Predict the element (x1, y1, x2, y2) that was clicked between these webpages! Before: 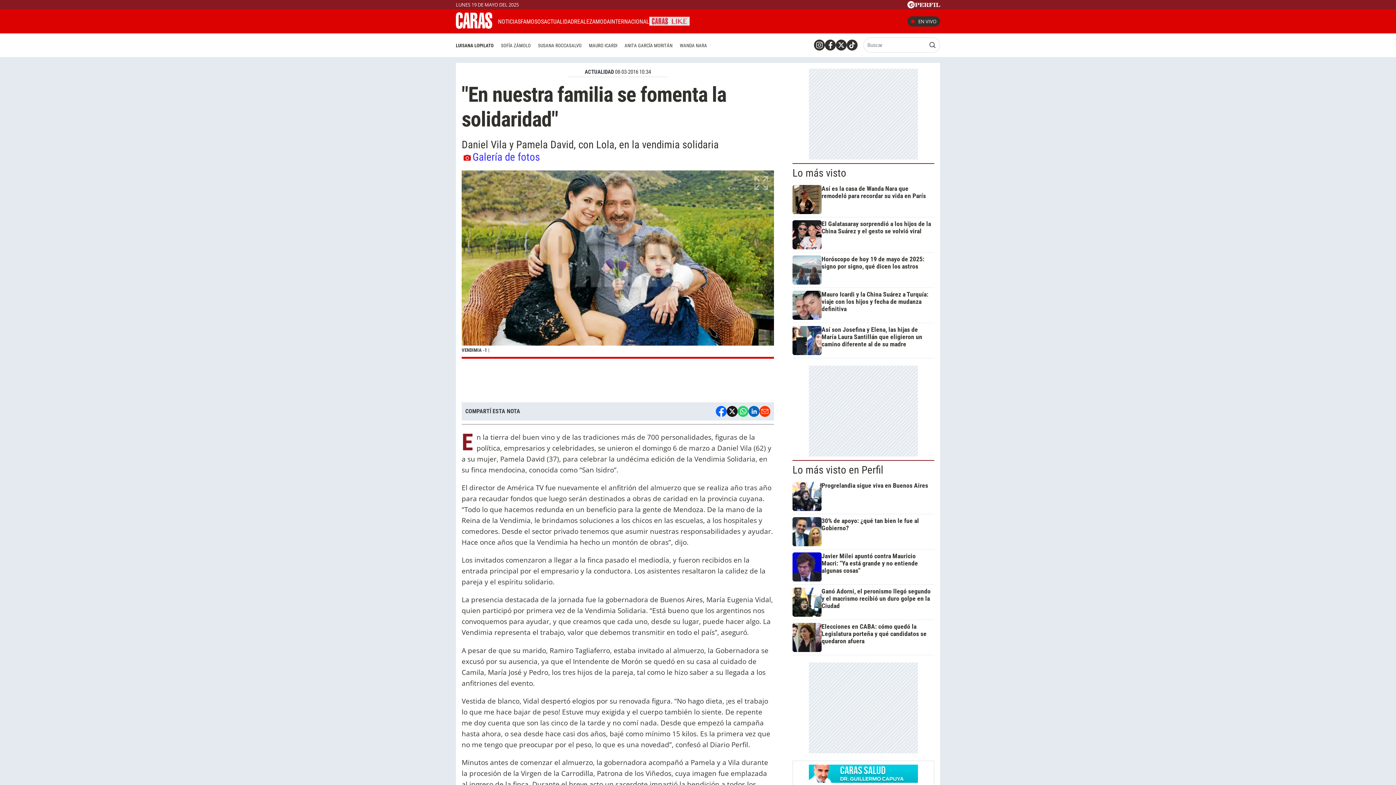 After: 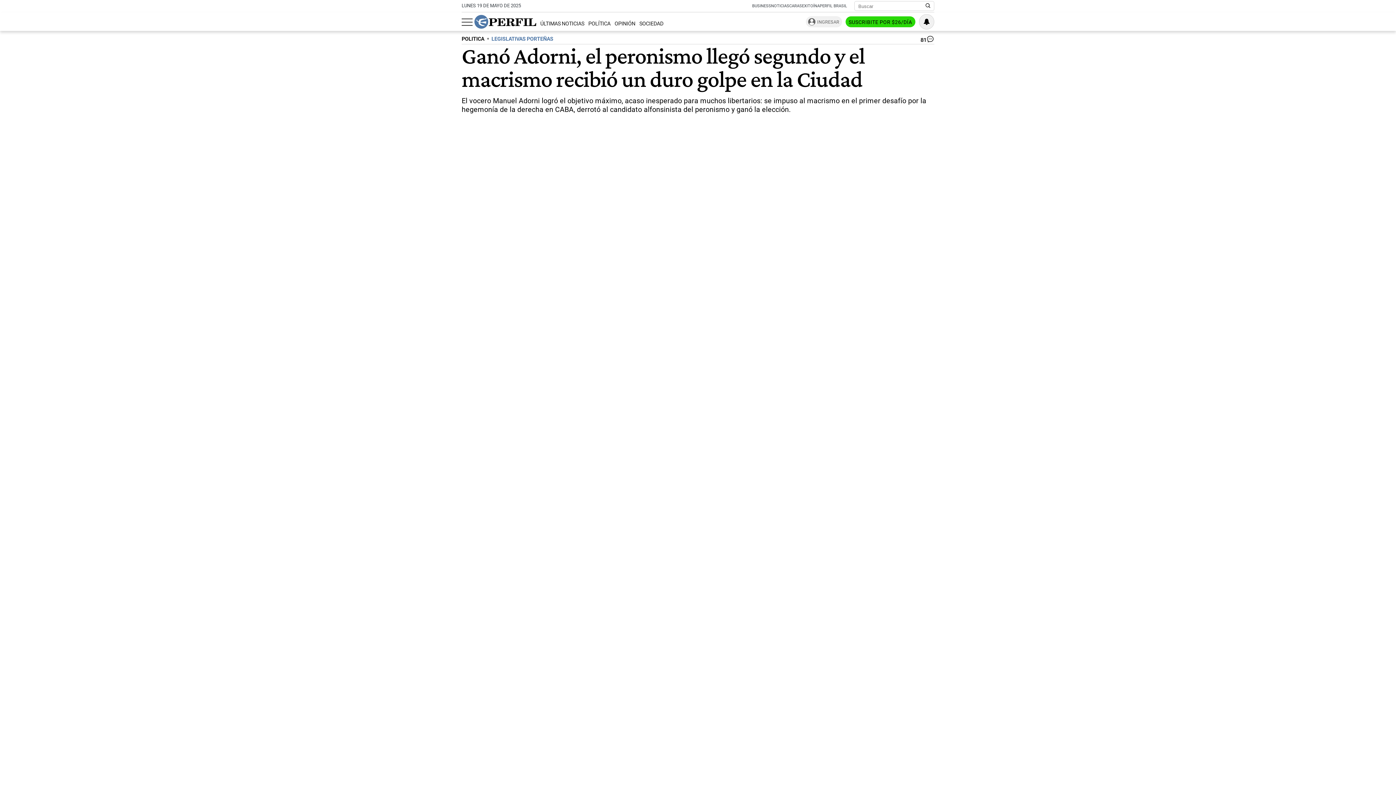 Action: label: Ganó Adorni, el peronismo llegó segundo y el macrismo recibió un duro golpe en la Ciudad bbox: (792, 587, 931, 616)